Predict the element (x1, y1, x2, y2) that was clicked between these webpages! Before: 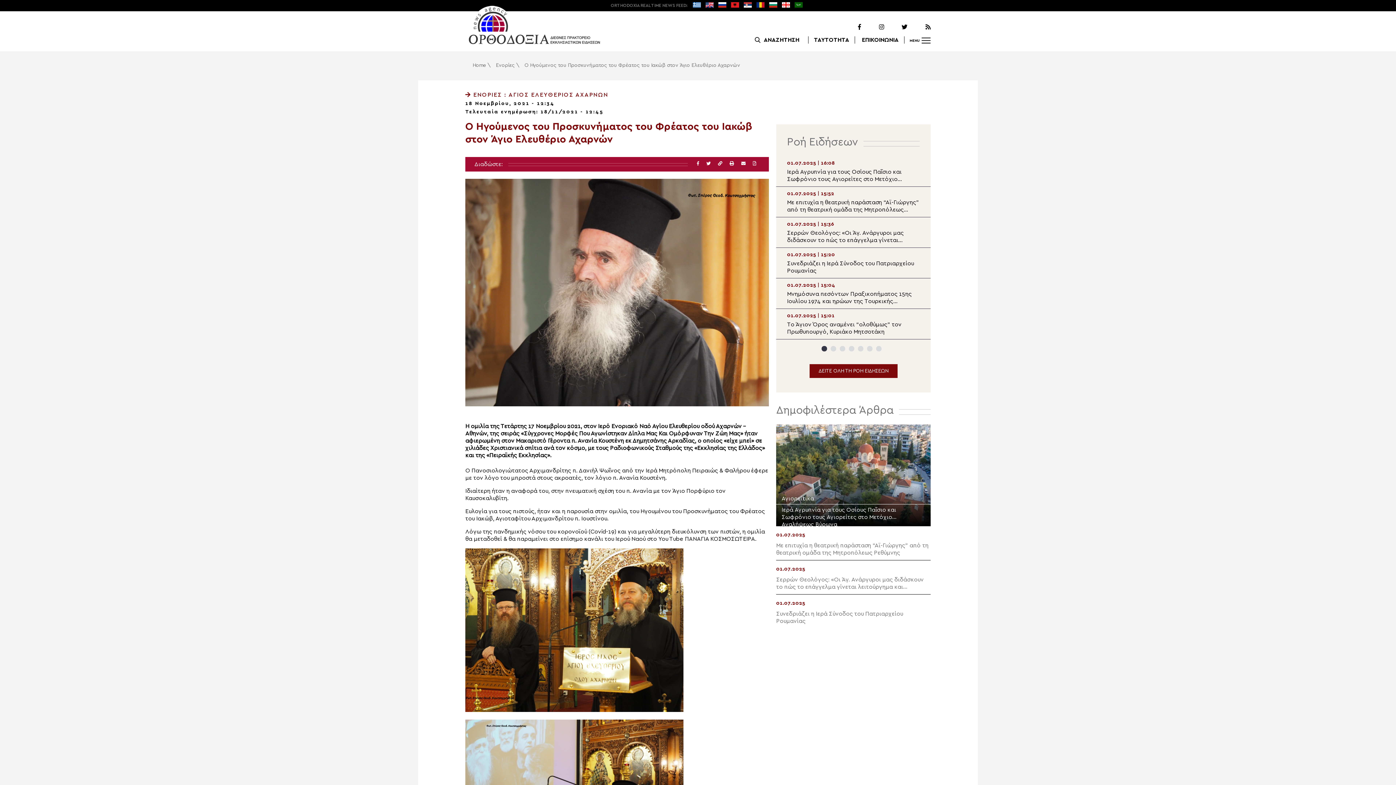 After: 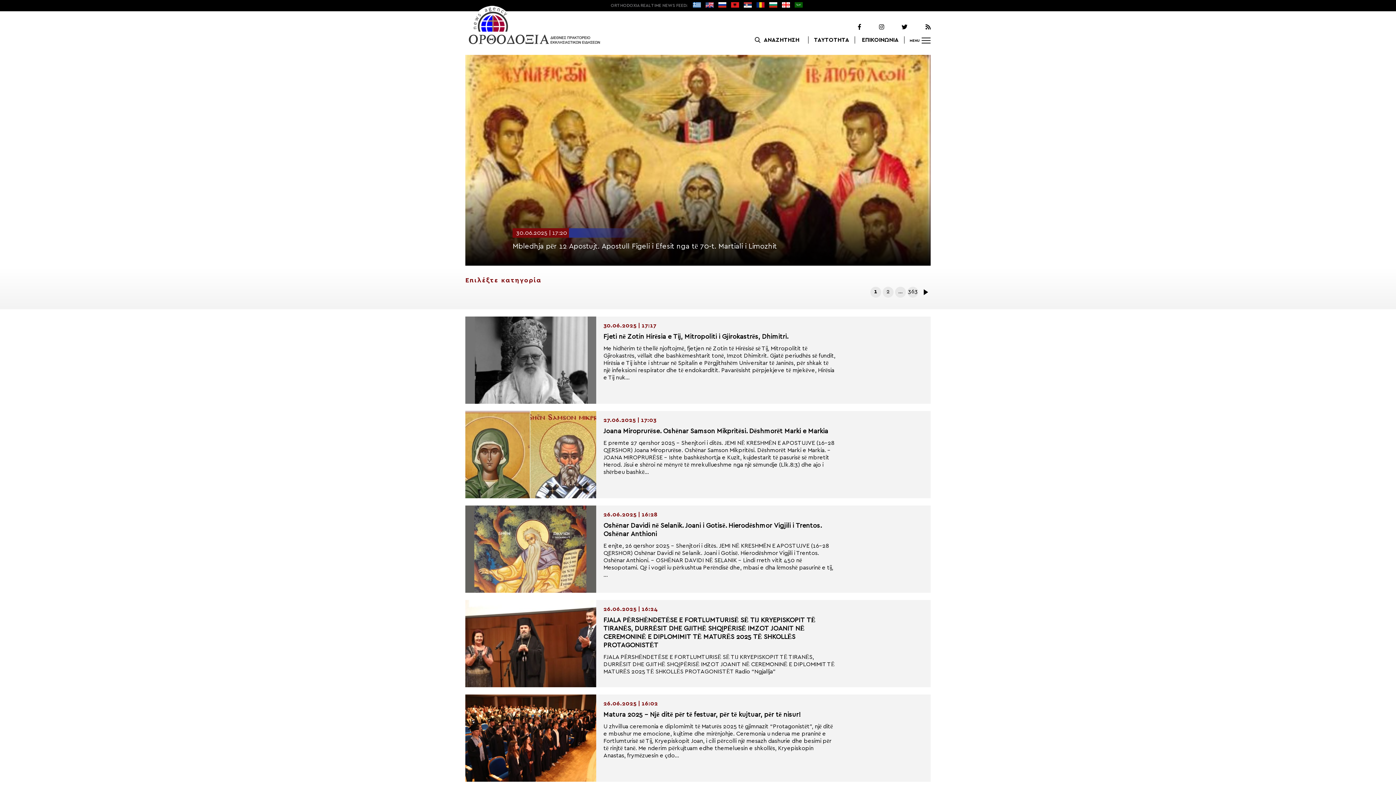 Action: bbox: (731, 4, 739, 8)